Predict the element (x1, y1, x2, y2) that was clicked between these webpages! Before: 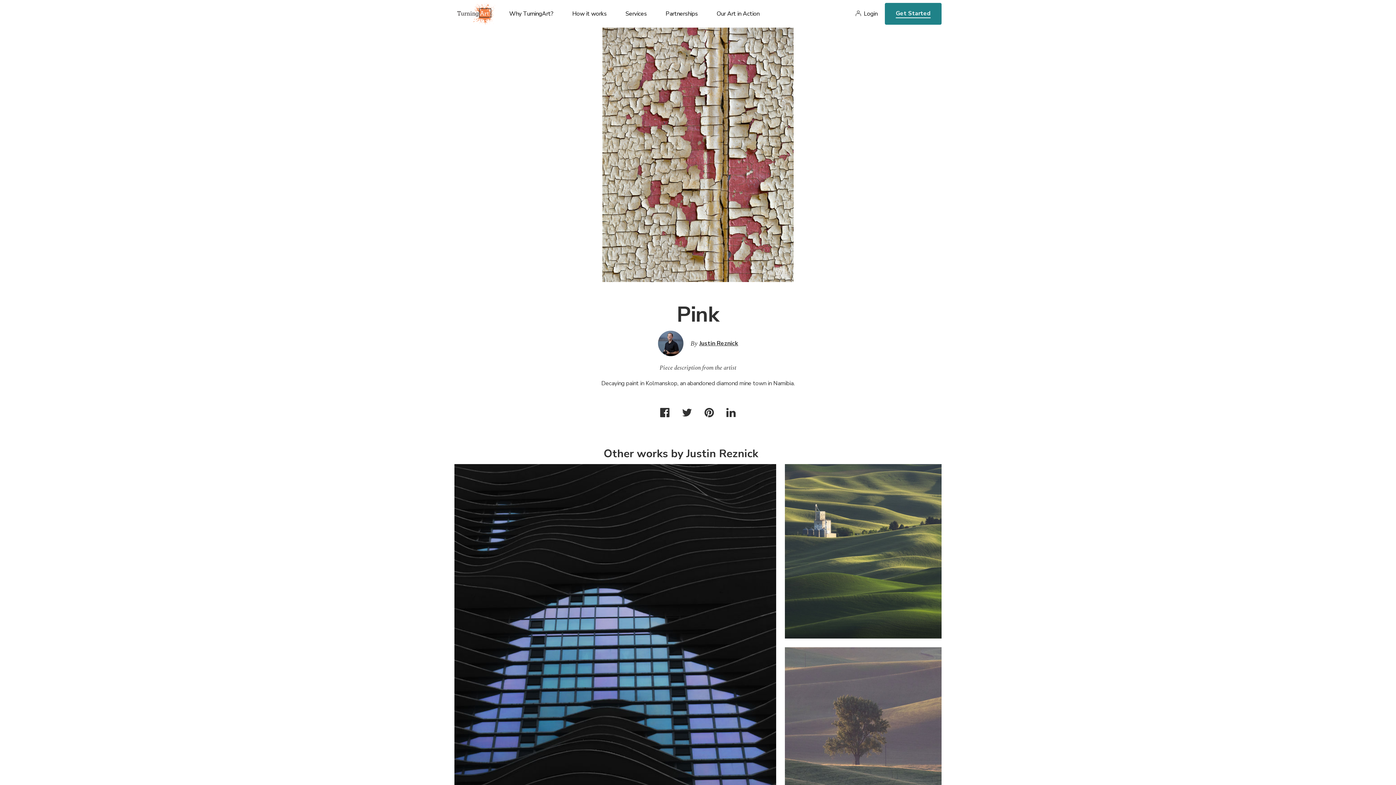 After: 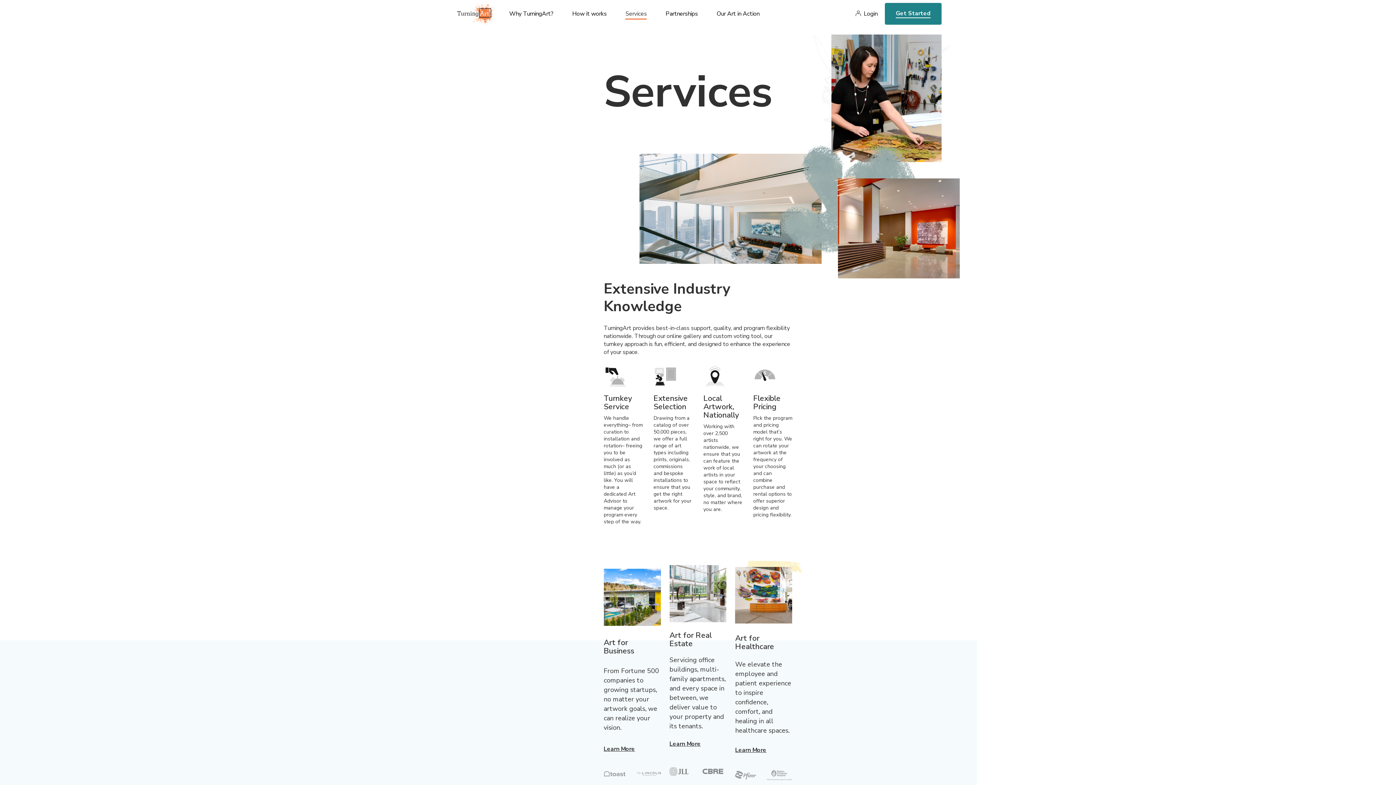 Action: label: Services bbox: (625, 9, 647, 27)